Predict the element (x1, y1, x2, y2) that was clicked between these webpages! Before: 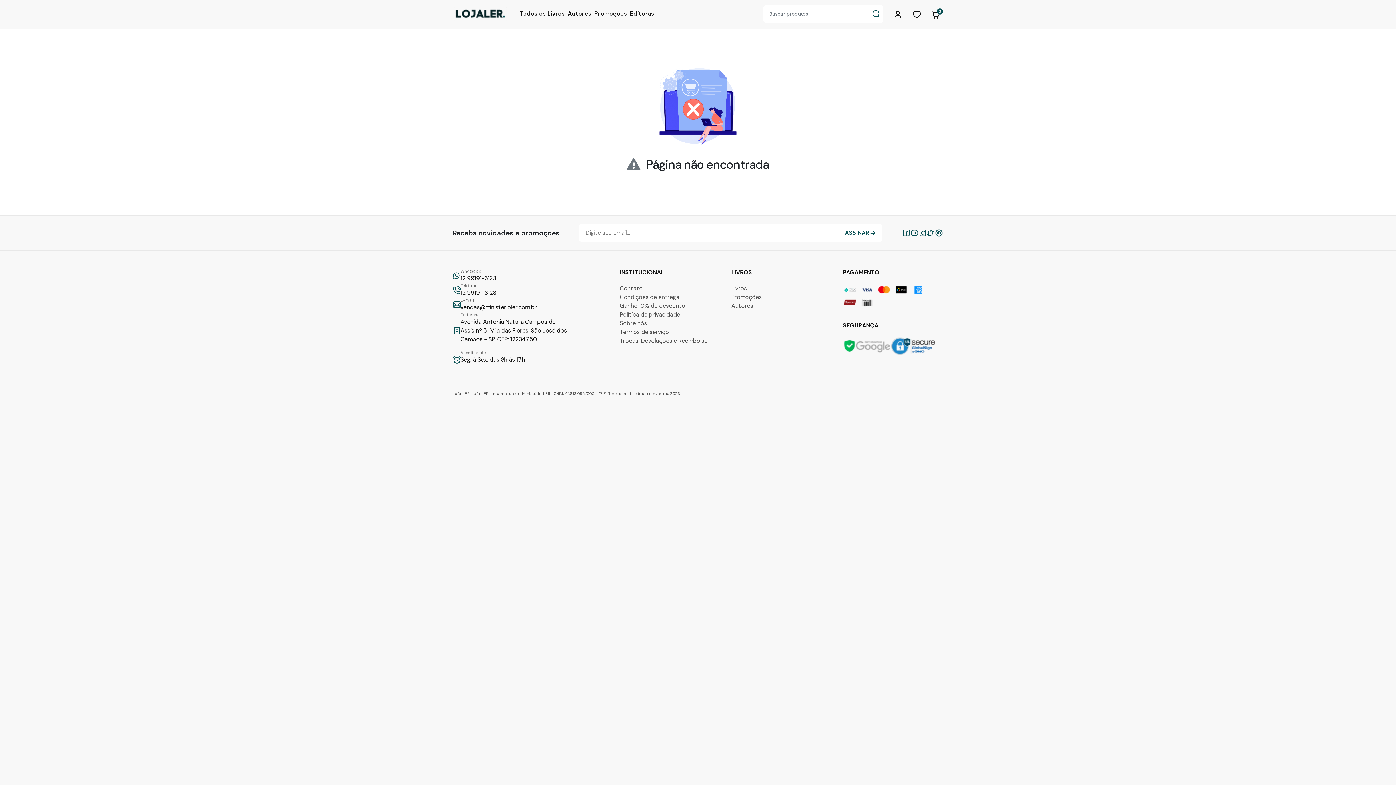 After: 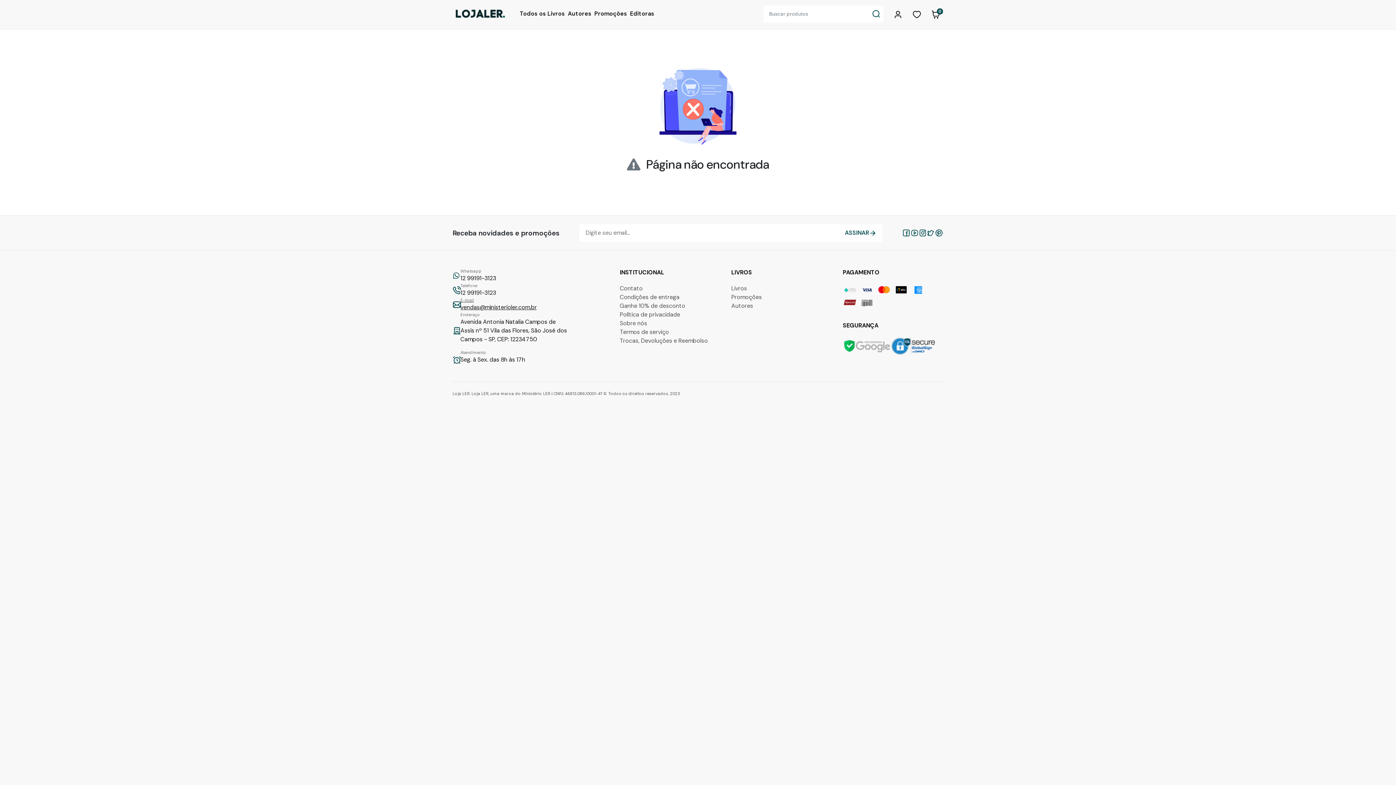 Action: label: E-mail
vendas@ministerioler.com.br bbox: (460, 158, 536, 172)